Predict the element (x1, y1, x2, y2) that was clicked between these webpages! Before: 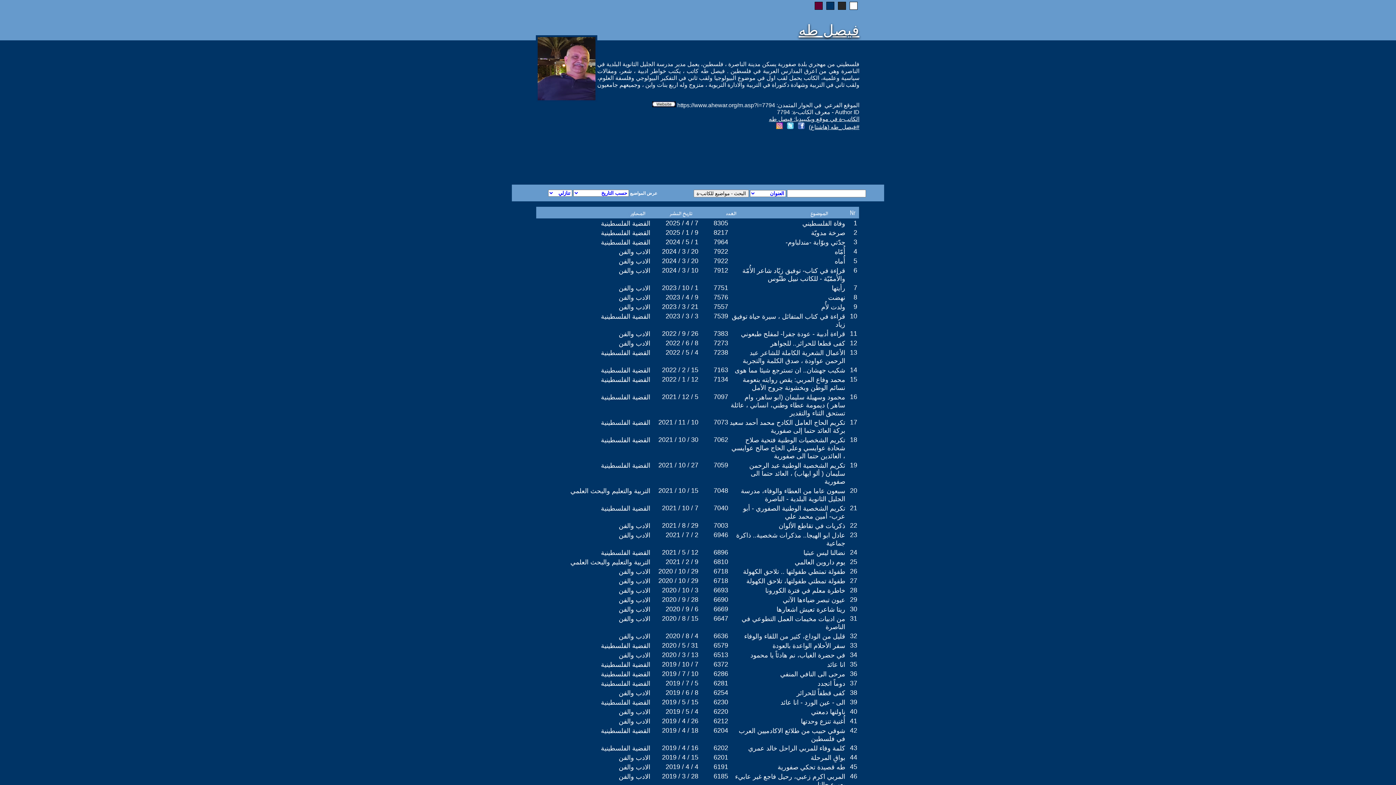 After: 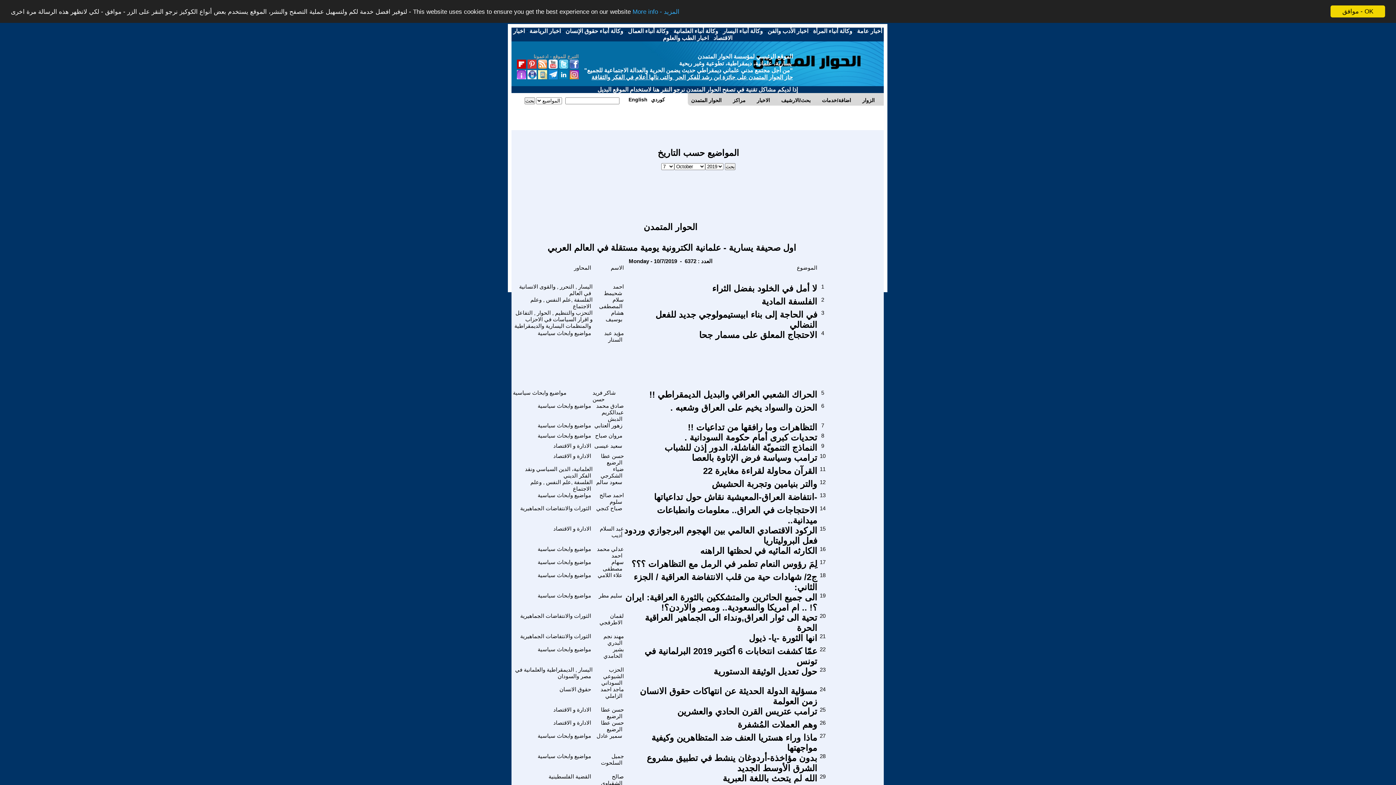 Action: bbox: (662, 661, 698, 668) label: 2019 / 10 / 7